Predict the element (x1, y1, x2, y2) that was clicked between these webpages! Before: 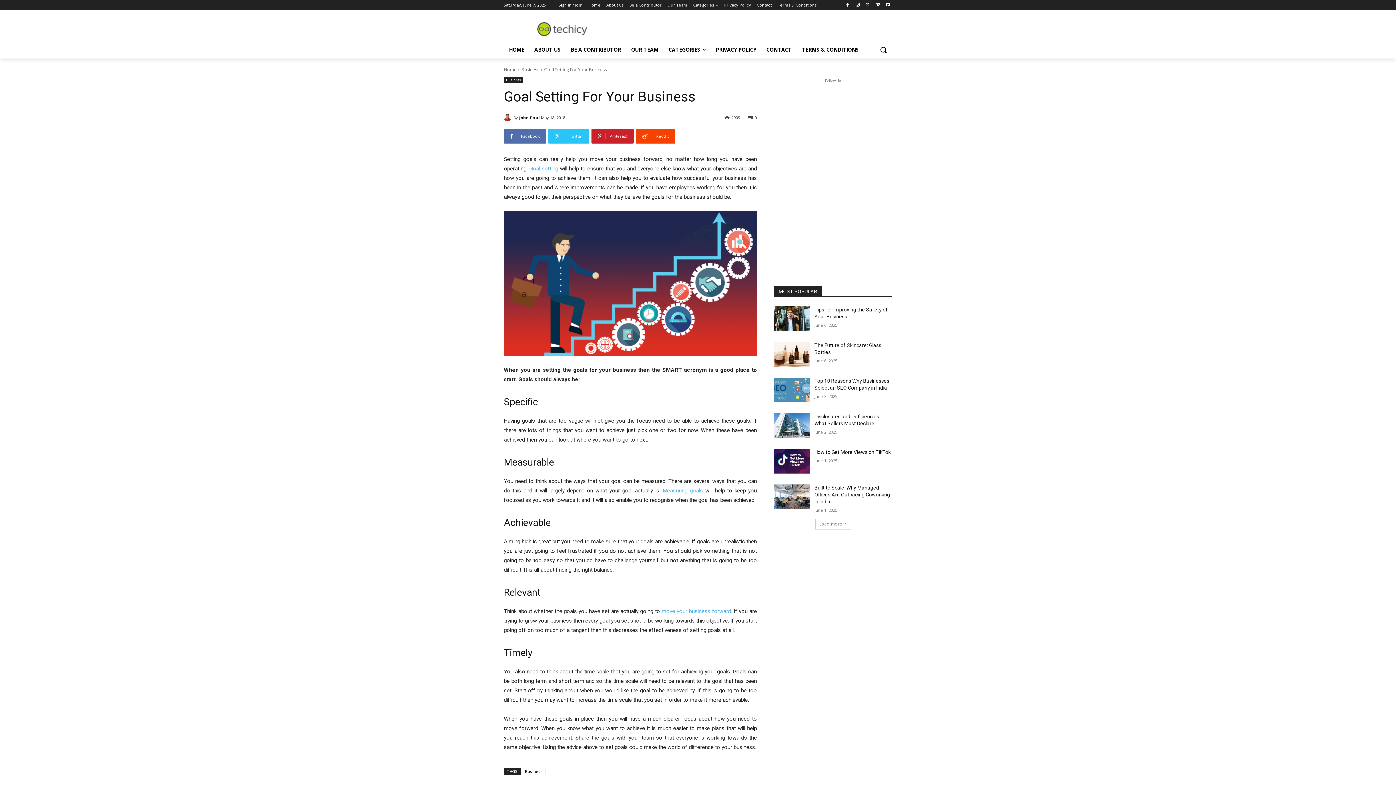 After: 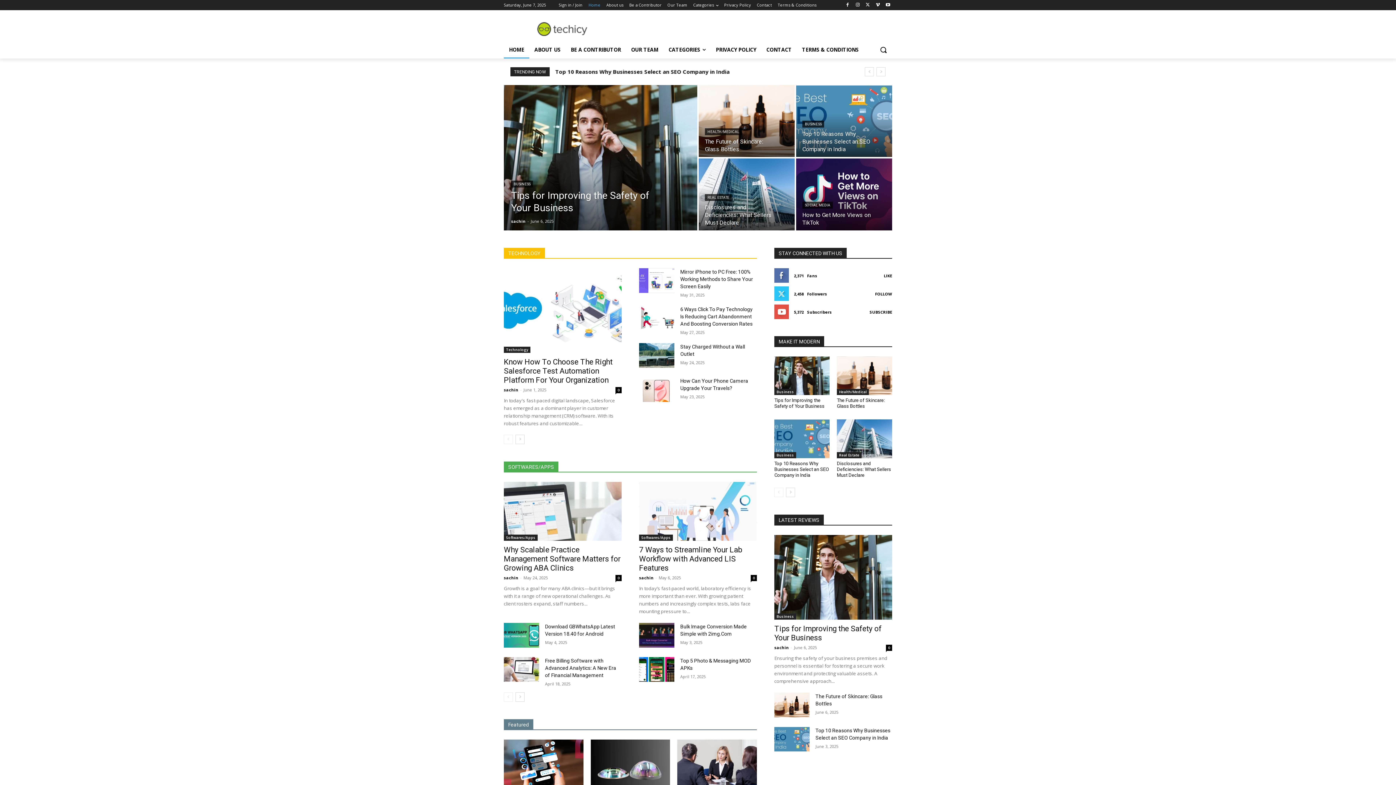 Action: bbox: (588, 0, 600, 10) label: Home